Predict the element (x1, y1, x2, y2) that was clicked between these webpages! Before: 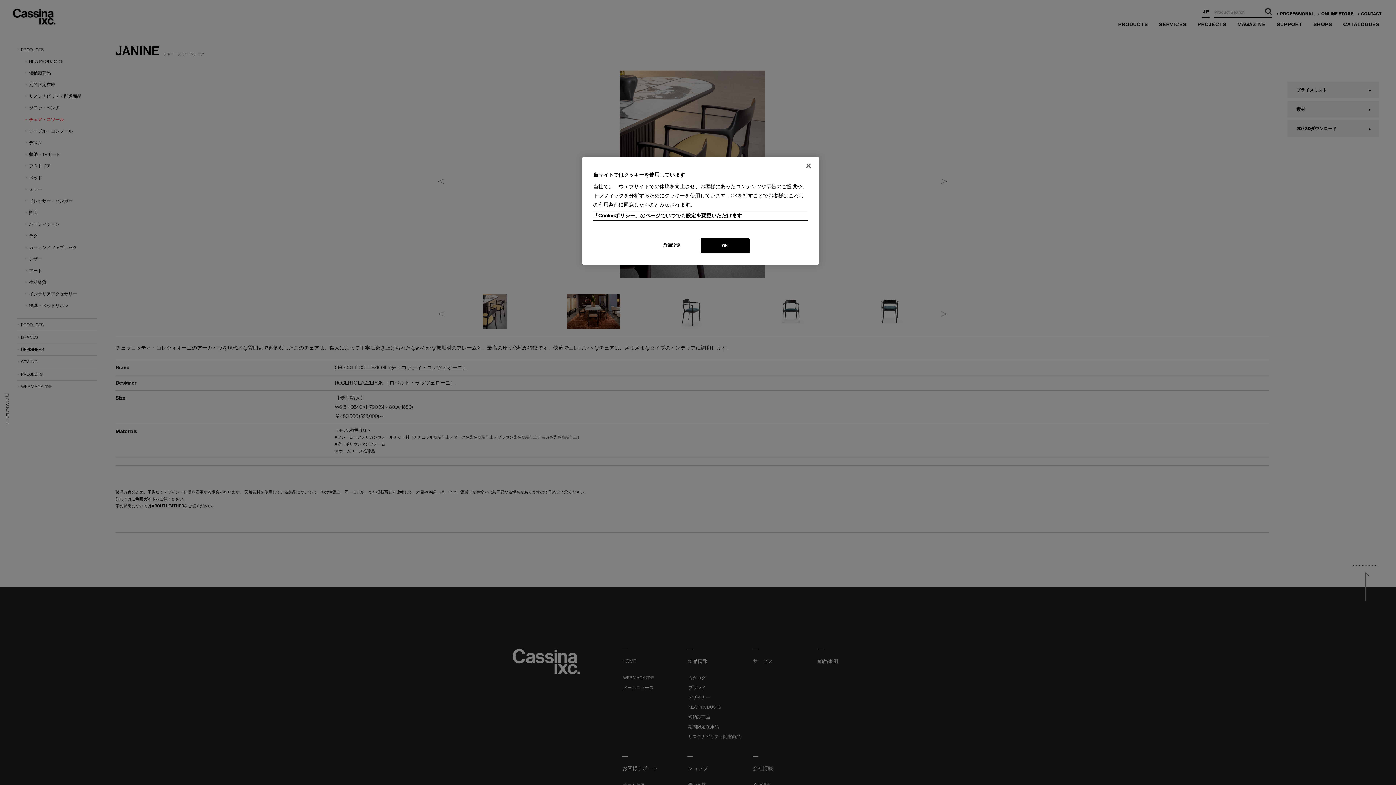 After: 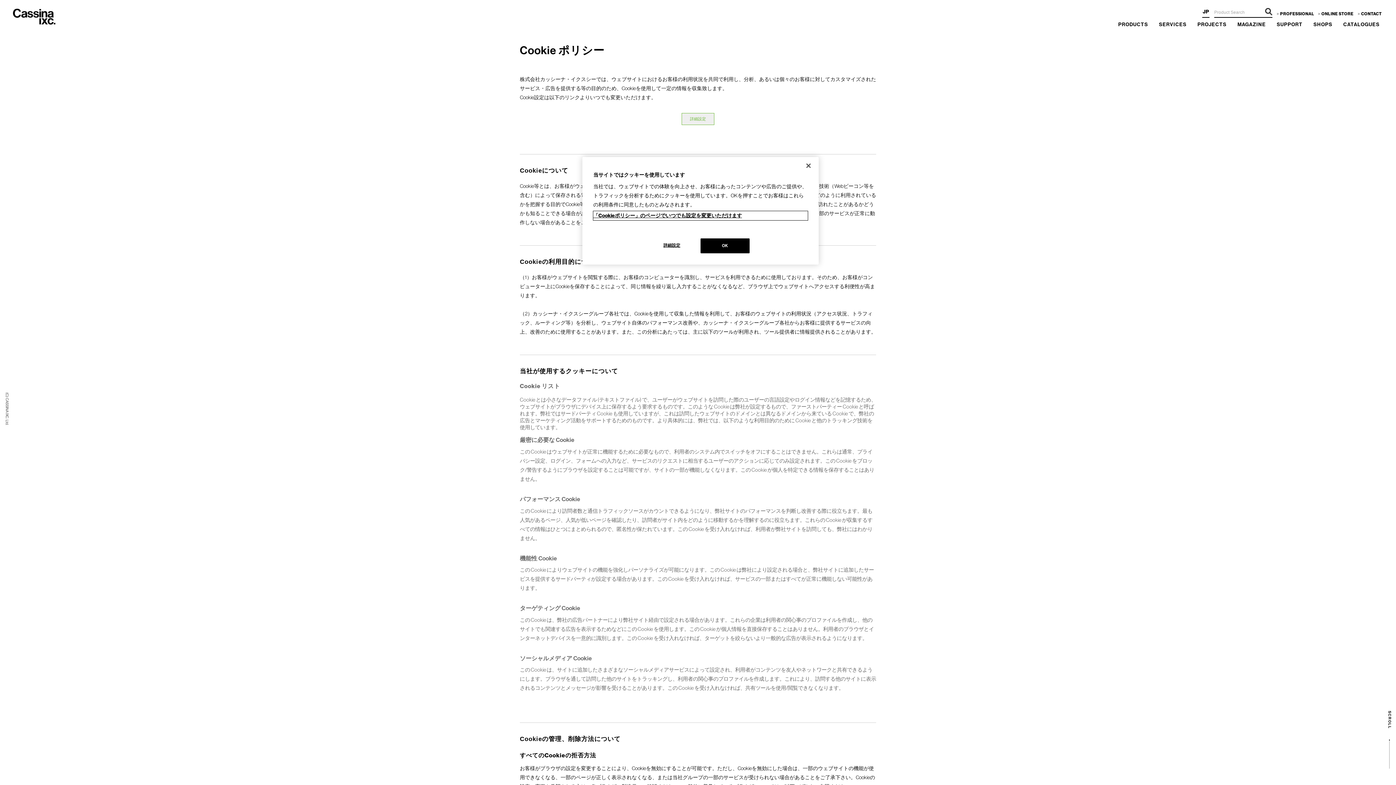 Action: label: あなたのプライバシーを守るための詳細設定 bbox: (593, 211, 808, 220)